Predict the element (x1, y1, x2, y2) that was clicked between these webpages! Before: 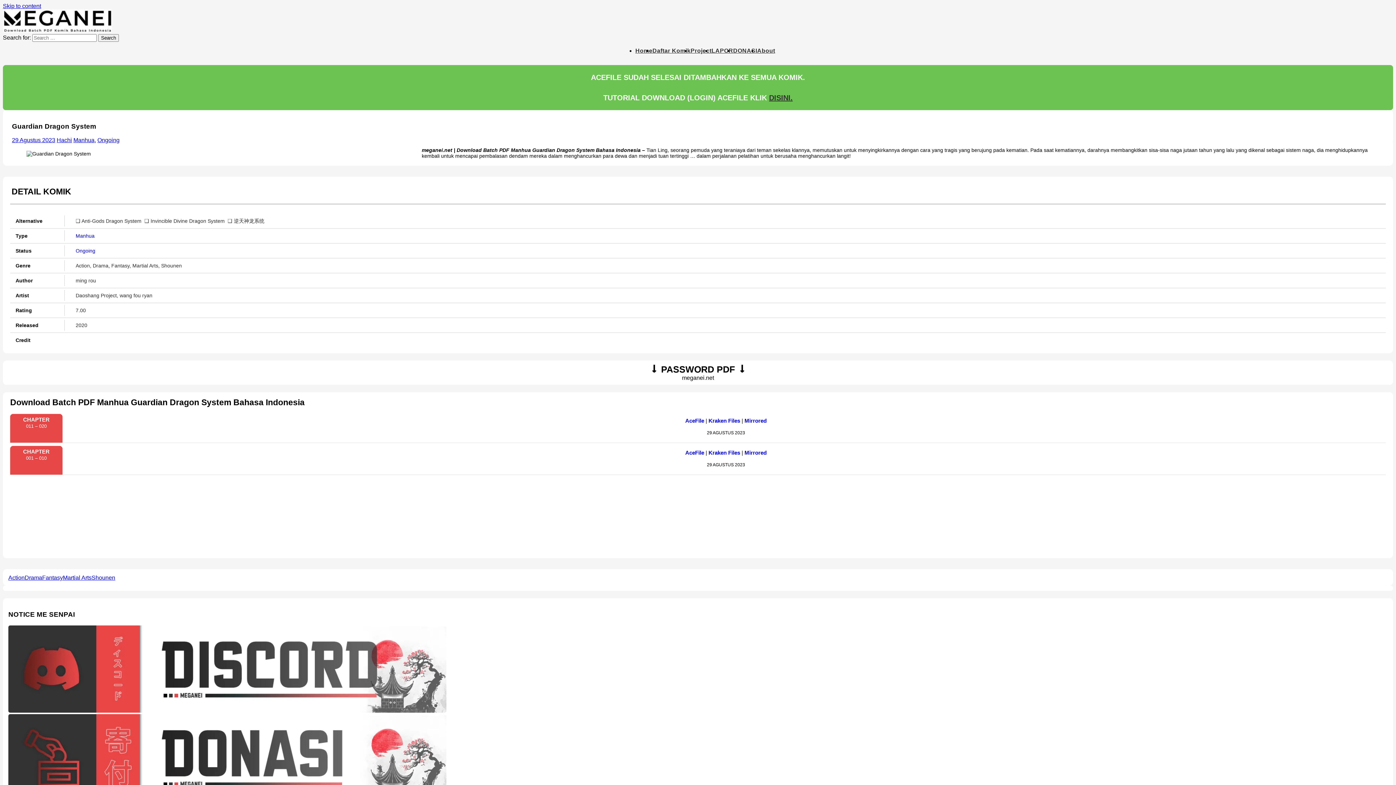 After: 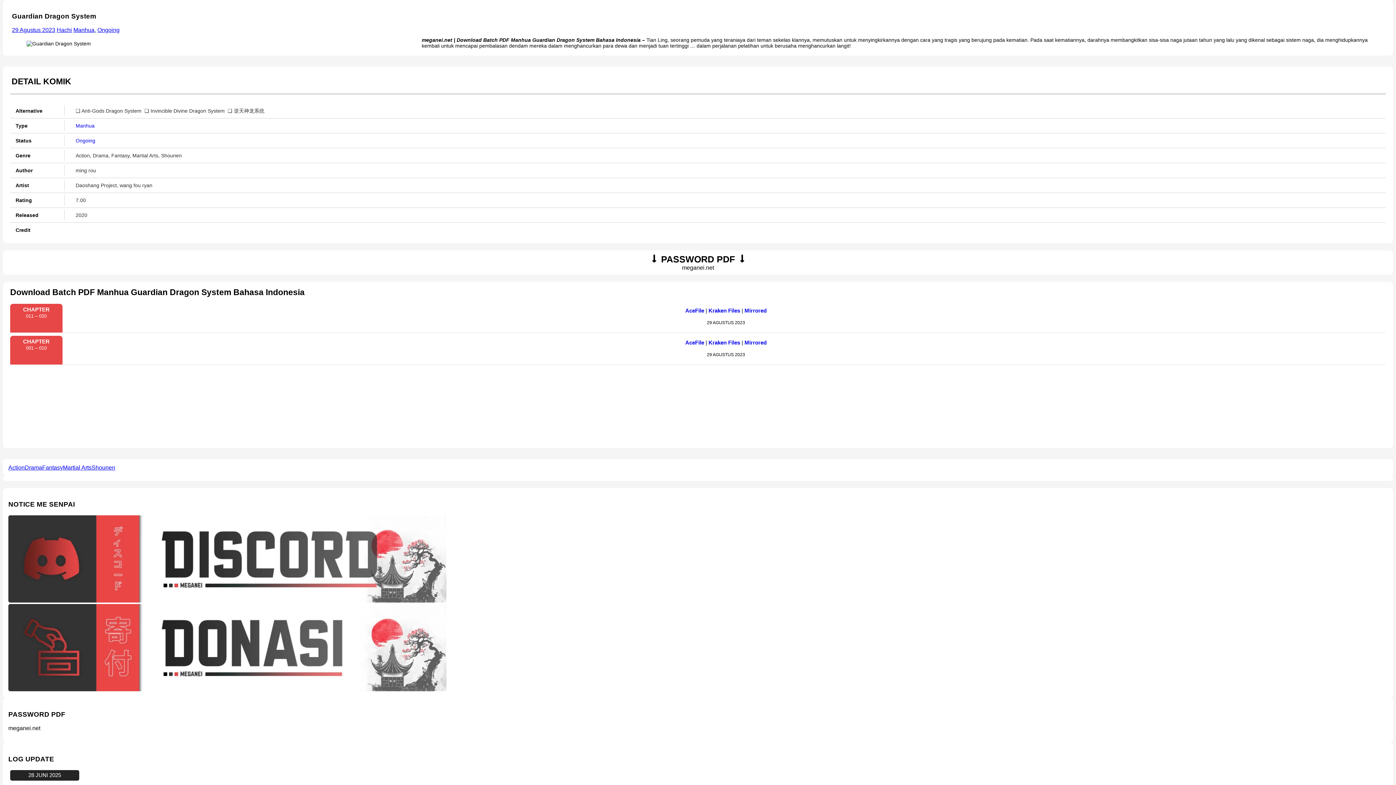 Action: label: Skip to content bbox: (2, 2, 41, 9)